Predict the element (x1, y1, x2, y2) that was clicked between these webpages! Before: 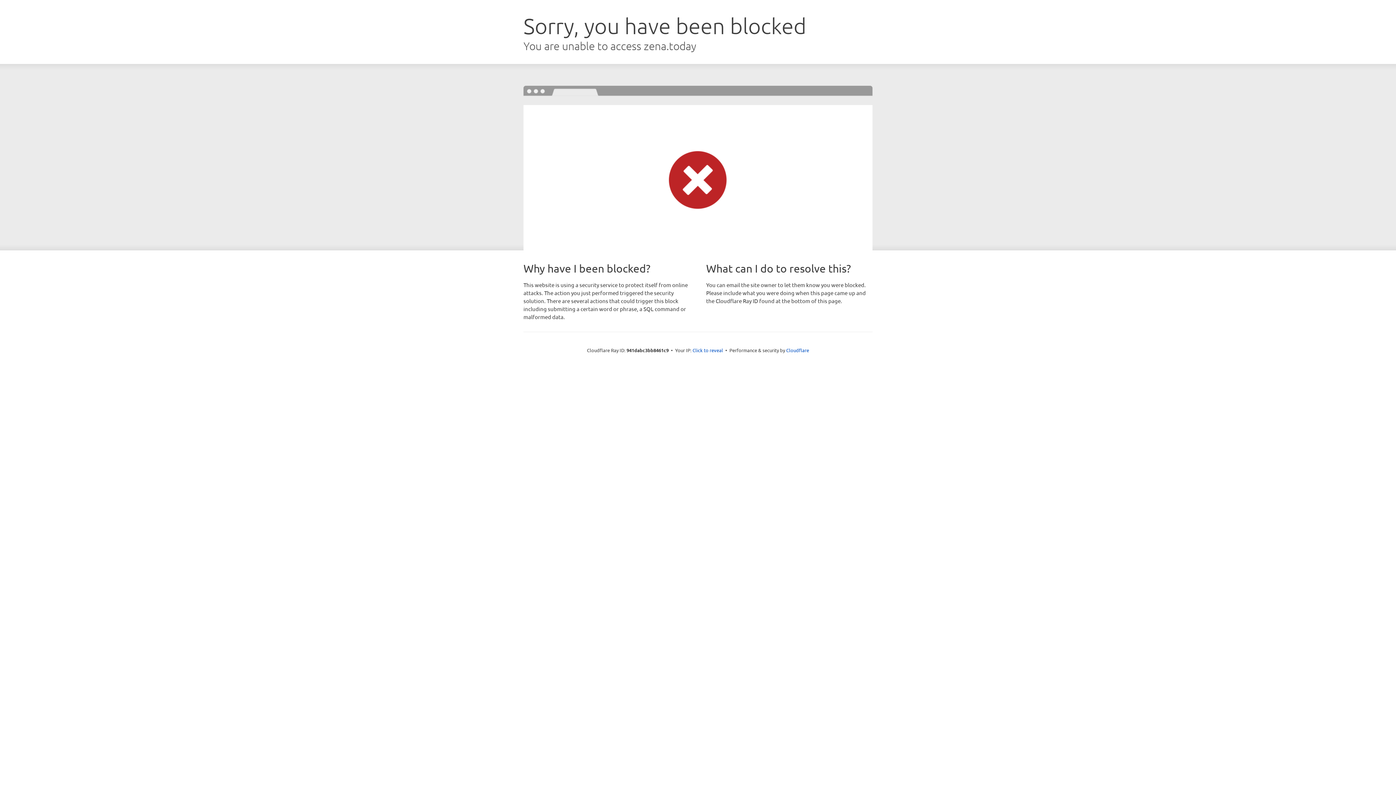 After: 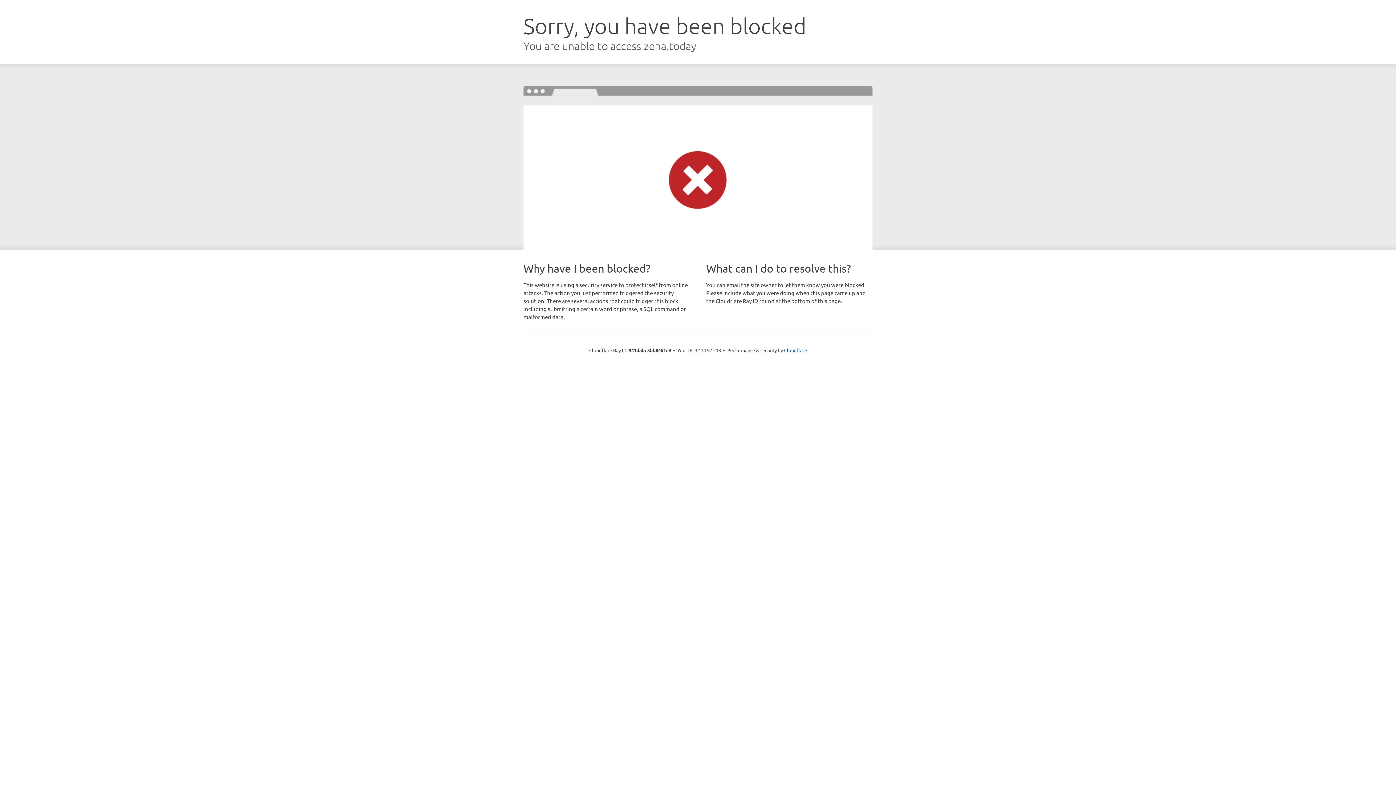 Action: label: Click to reveal bbox: (692, 346, 723, 353)